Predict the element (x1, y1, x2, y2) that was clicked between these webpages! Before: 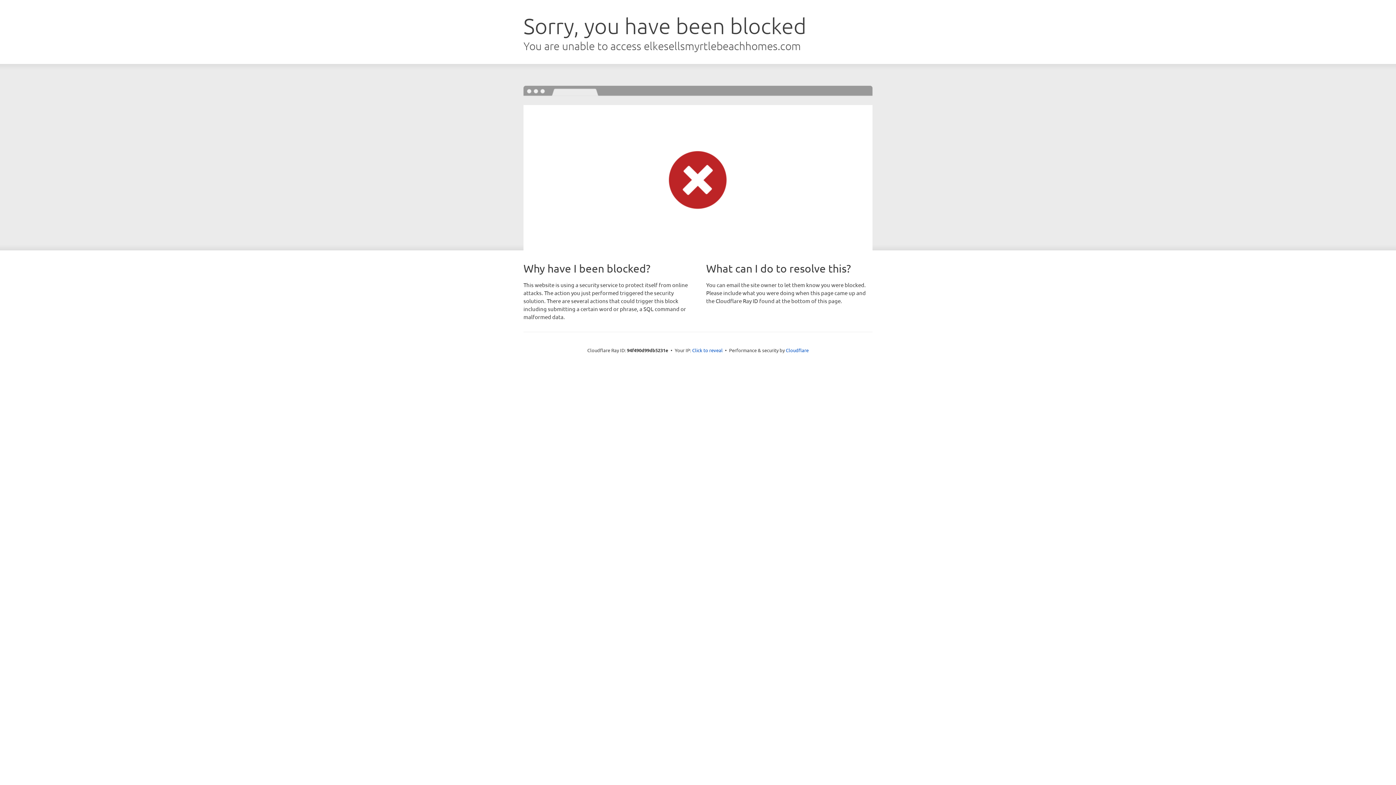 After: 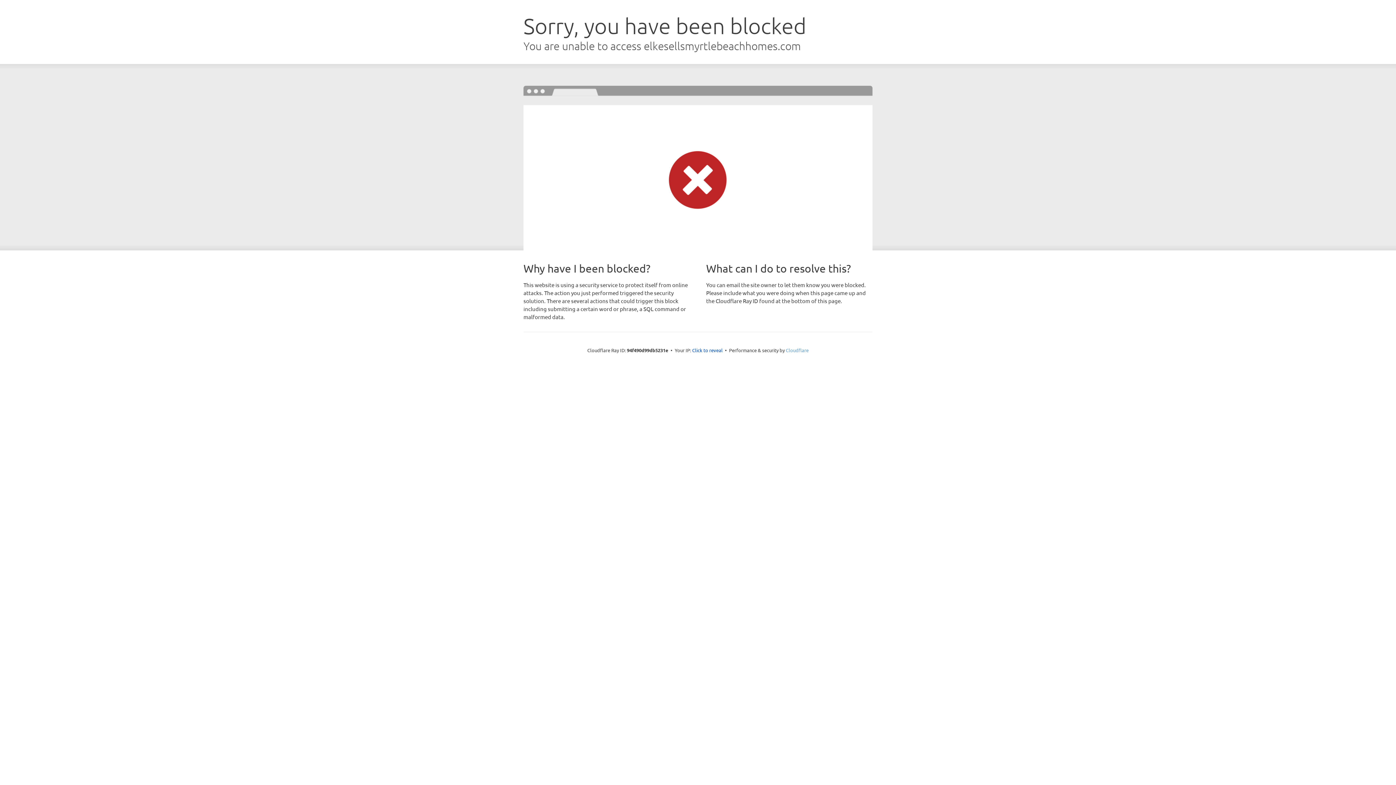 Action: bbox: (786, 347, 808, 353) label: Cloudflare